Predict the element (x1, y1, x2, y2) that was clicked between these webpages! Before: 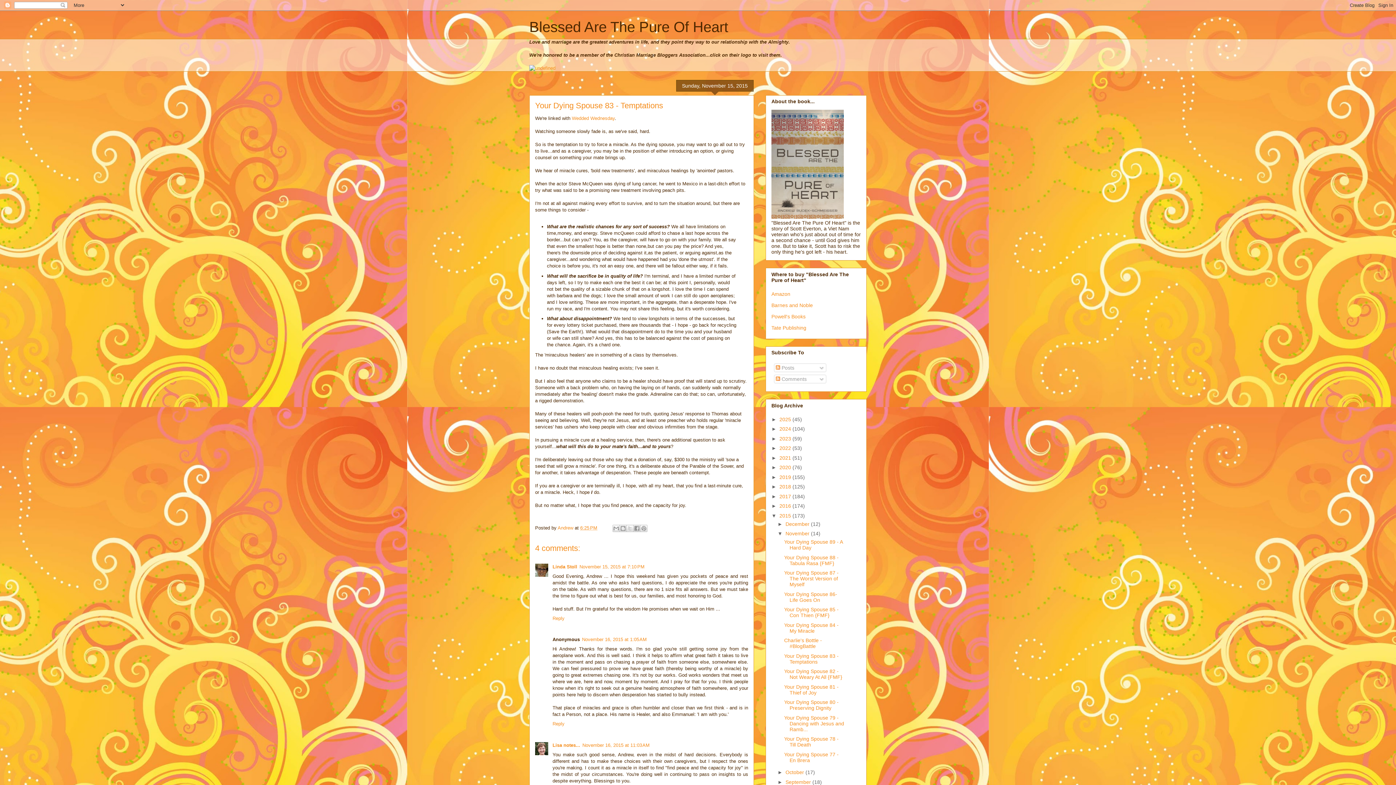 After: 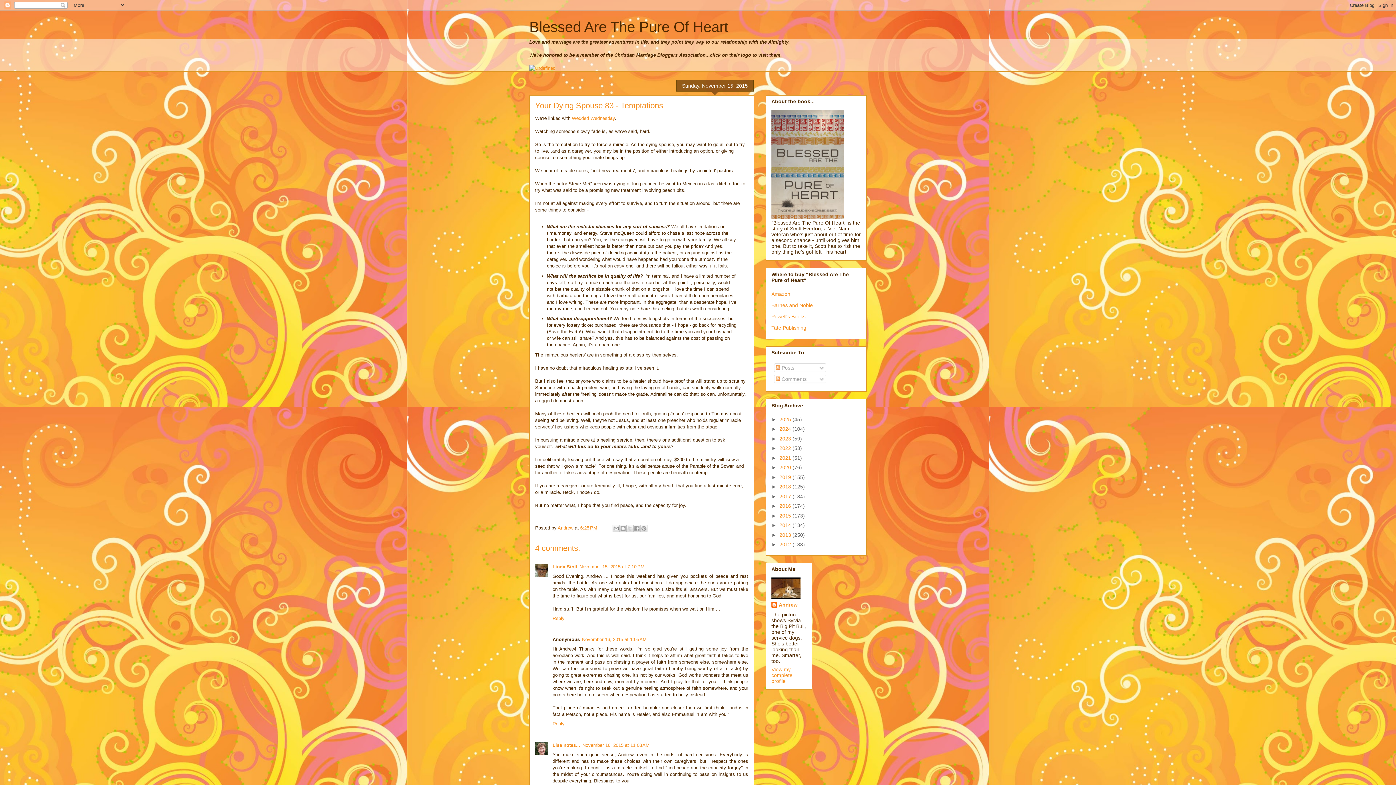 Action: bbox: (771, 512, 779, 518) label: ▼  